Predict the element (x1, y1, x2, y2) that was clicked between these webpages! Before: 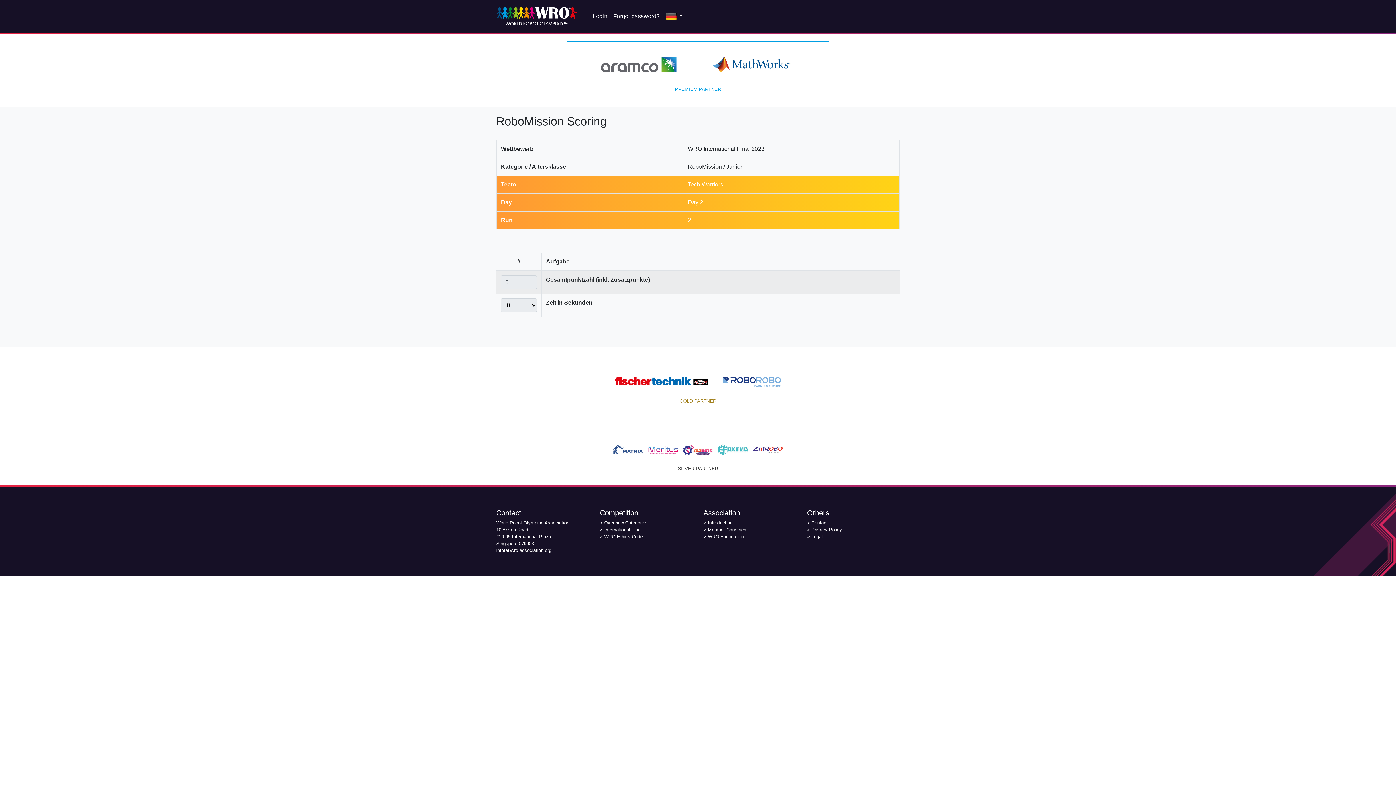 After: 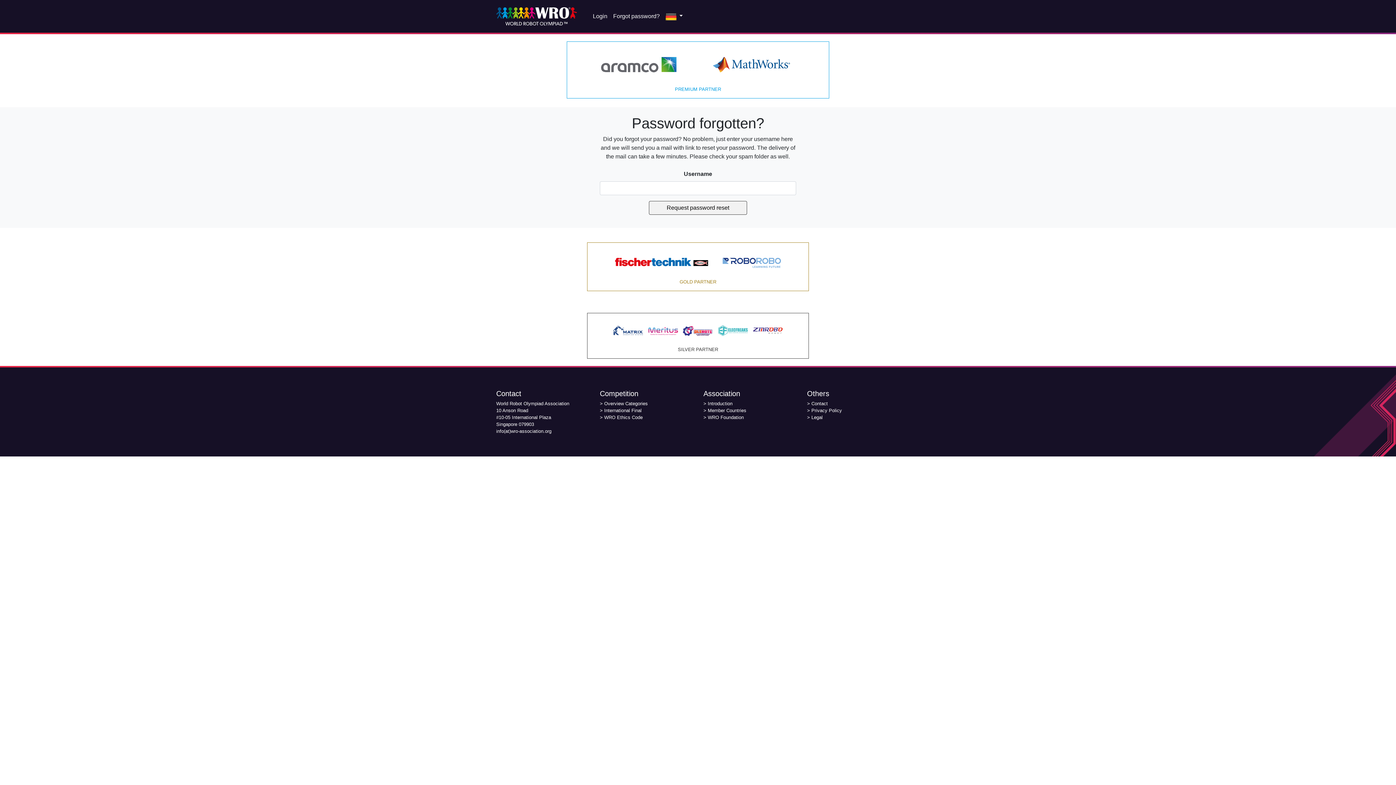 Action: label: Forgot password? bbox: (610, 9, 662, 23)